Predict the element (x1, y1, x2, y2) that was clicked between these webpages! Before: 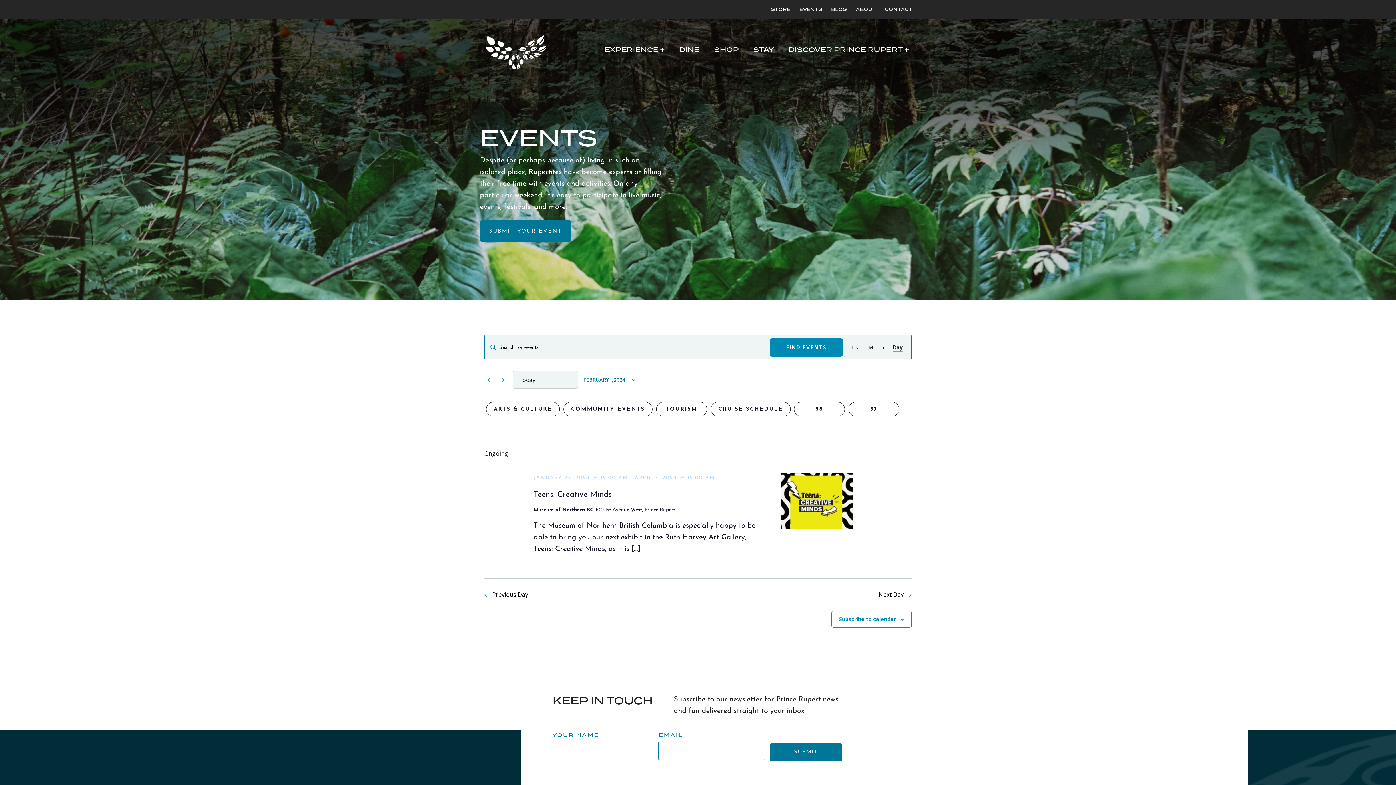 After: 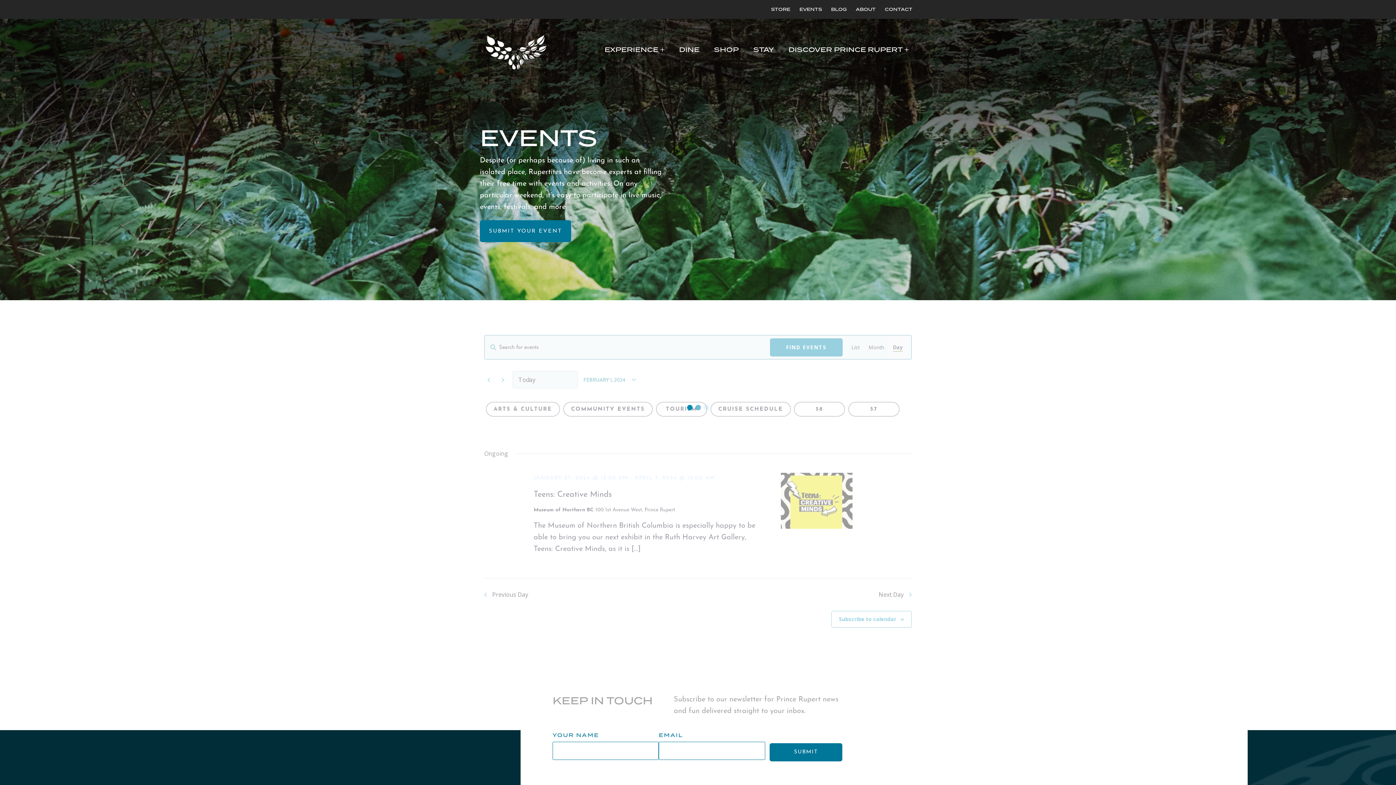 Action: label: Display Events in Day View bbox: (893, 335, 902, 359)